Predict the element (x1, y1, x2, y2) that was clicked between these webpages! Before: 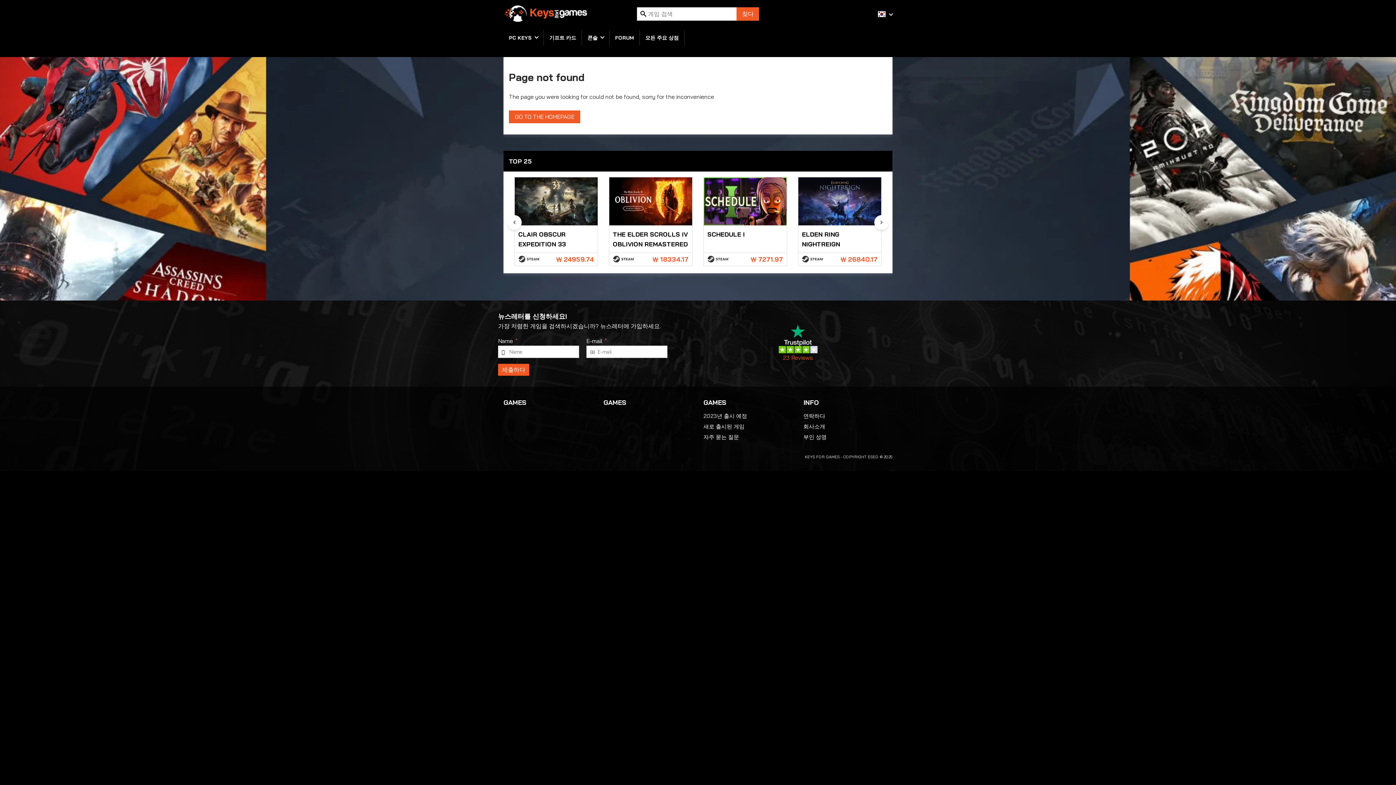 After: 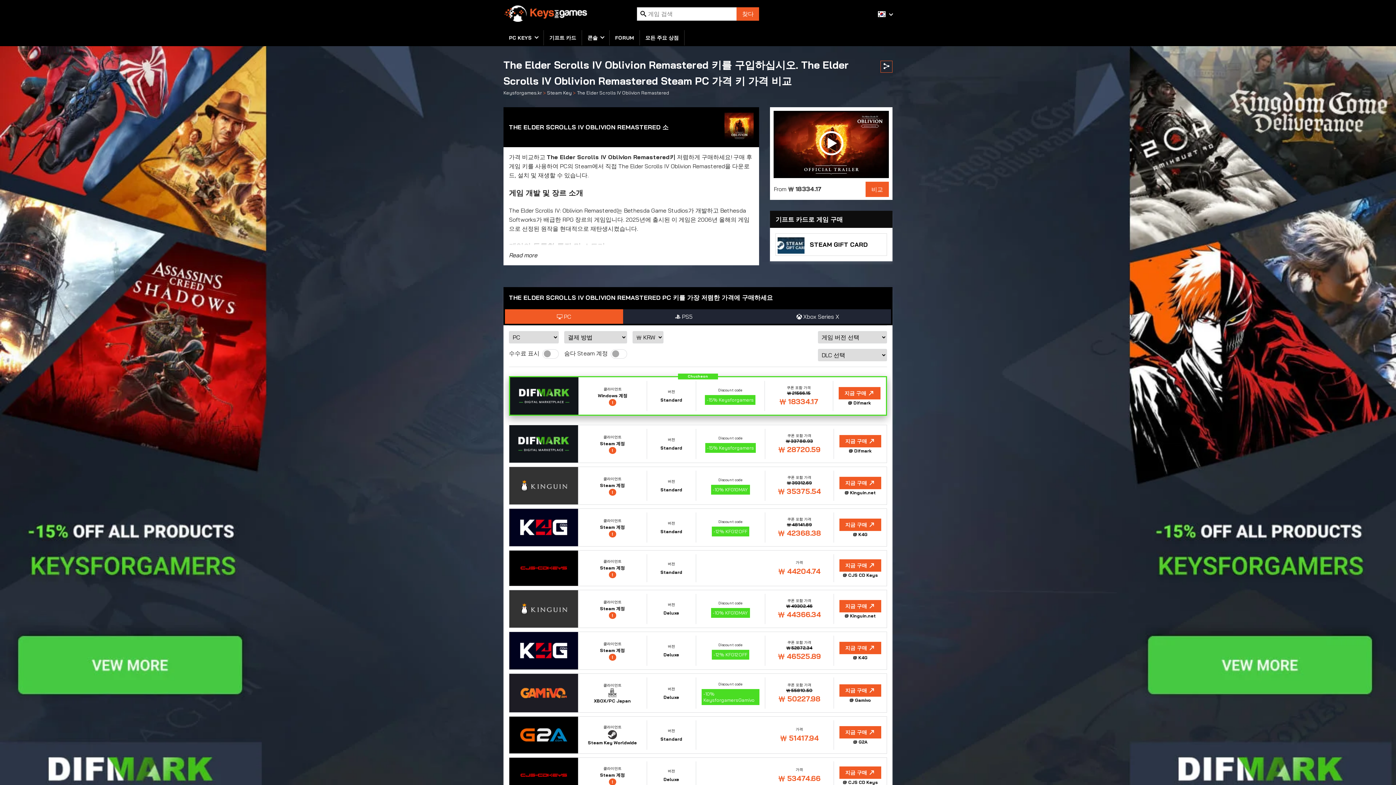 Action: bbox: (609, 176, 692, 266) label: THE ELDER SCROLLS IV OBLIVION REMASTERED
₩ 18334.17